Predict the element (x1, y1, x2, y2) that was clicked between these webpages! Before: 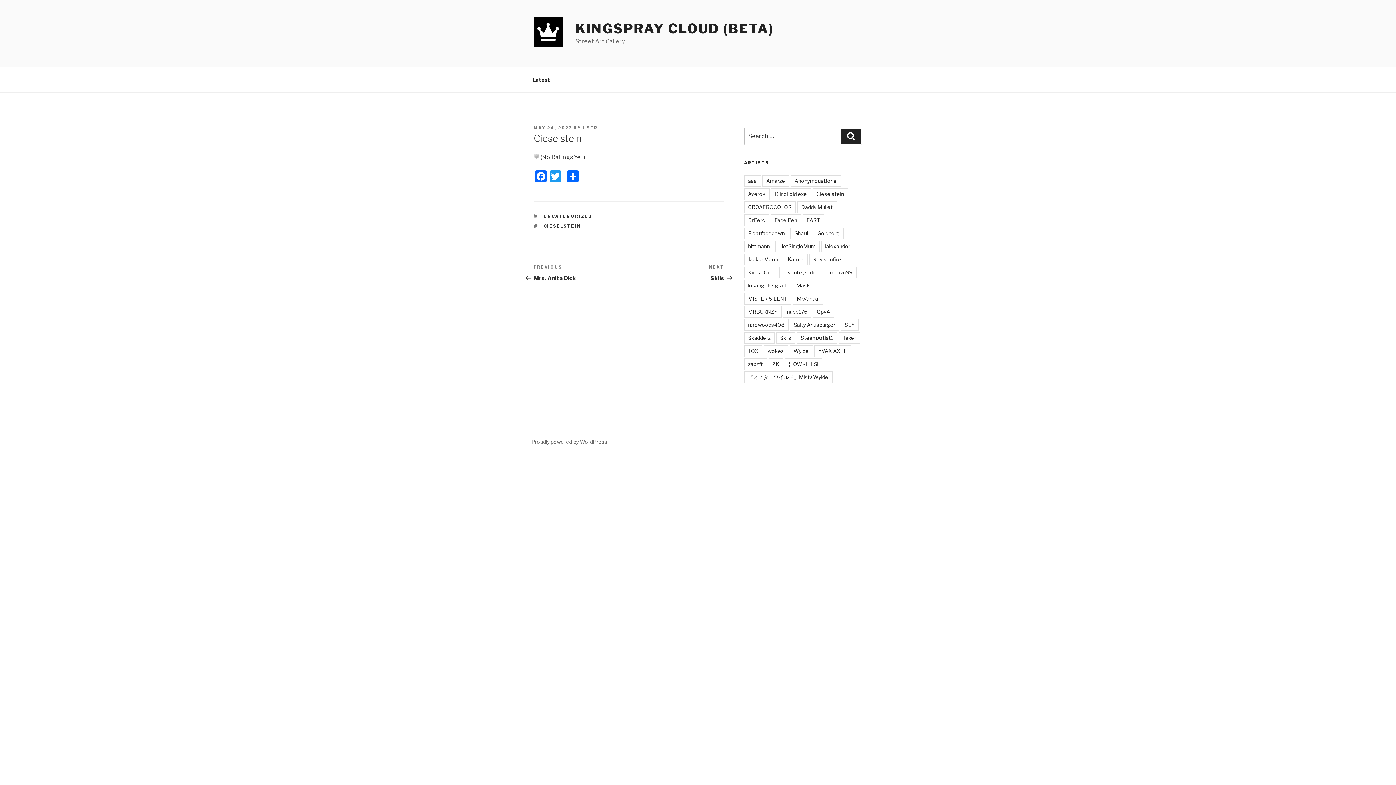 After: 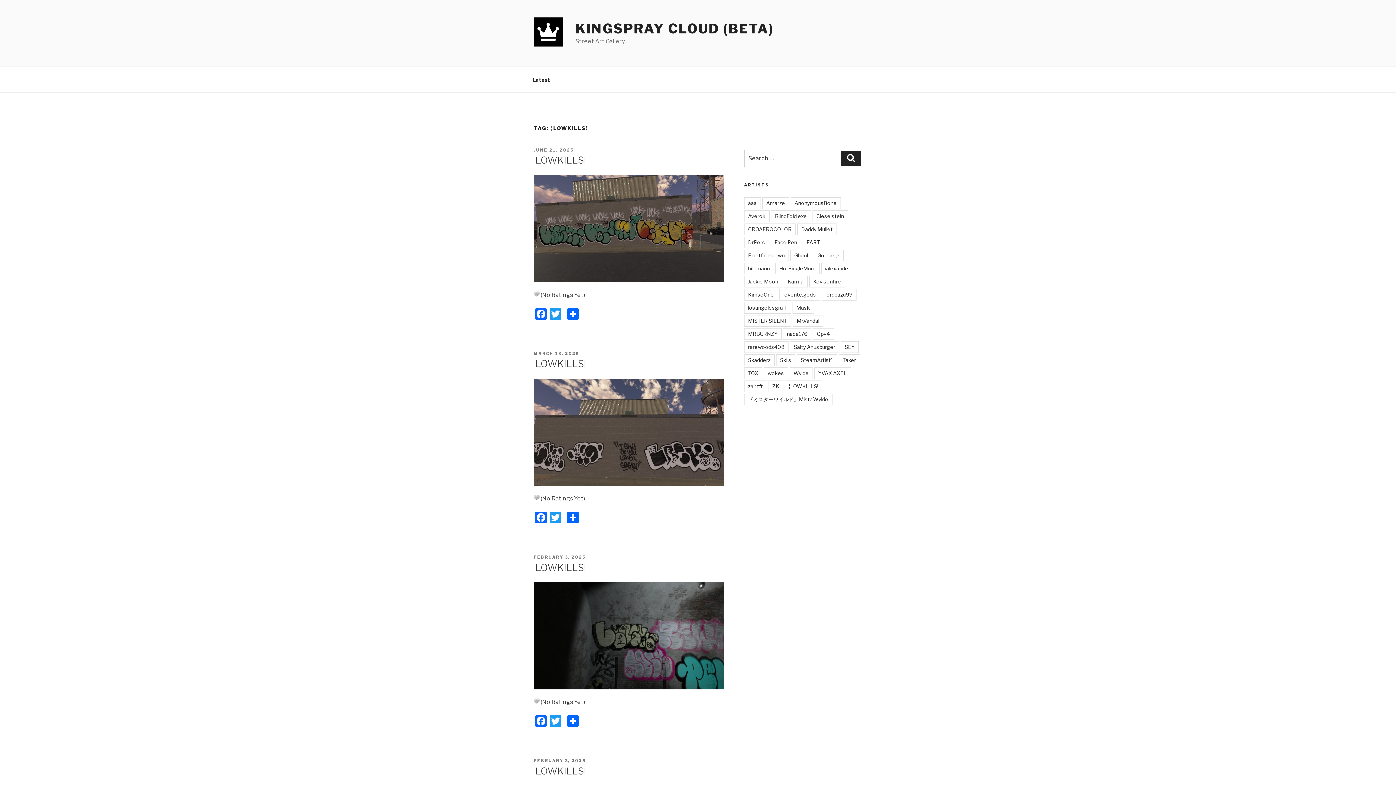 Action: bbox: (784, 358, 822, 370) label: ¦LOWKILLS!